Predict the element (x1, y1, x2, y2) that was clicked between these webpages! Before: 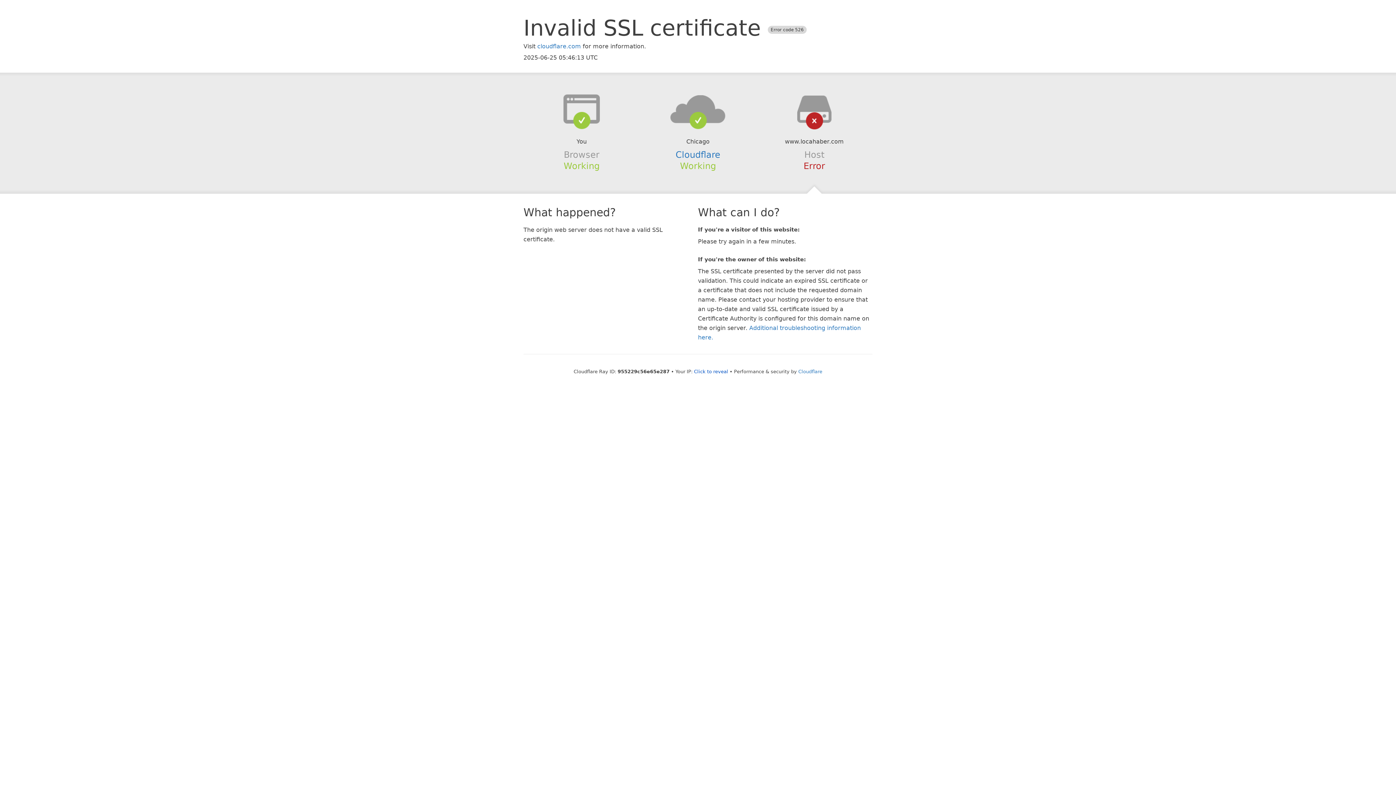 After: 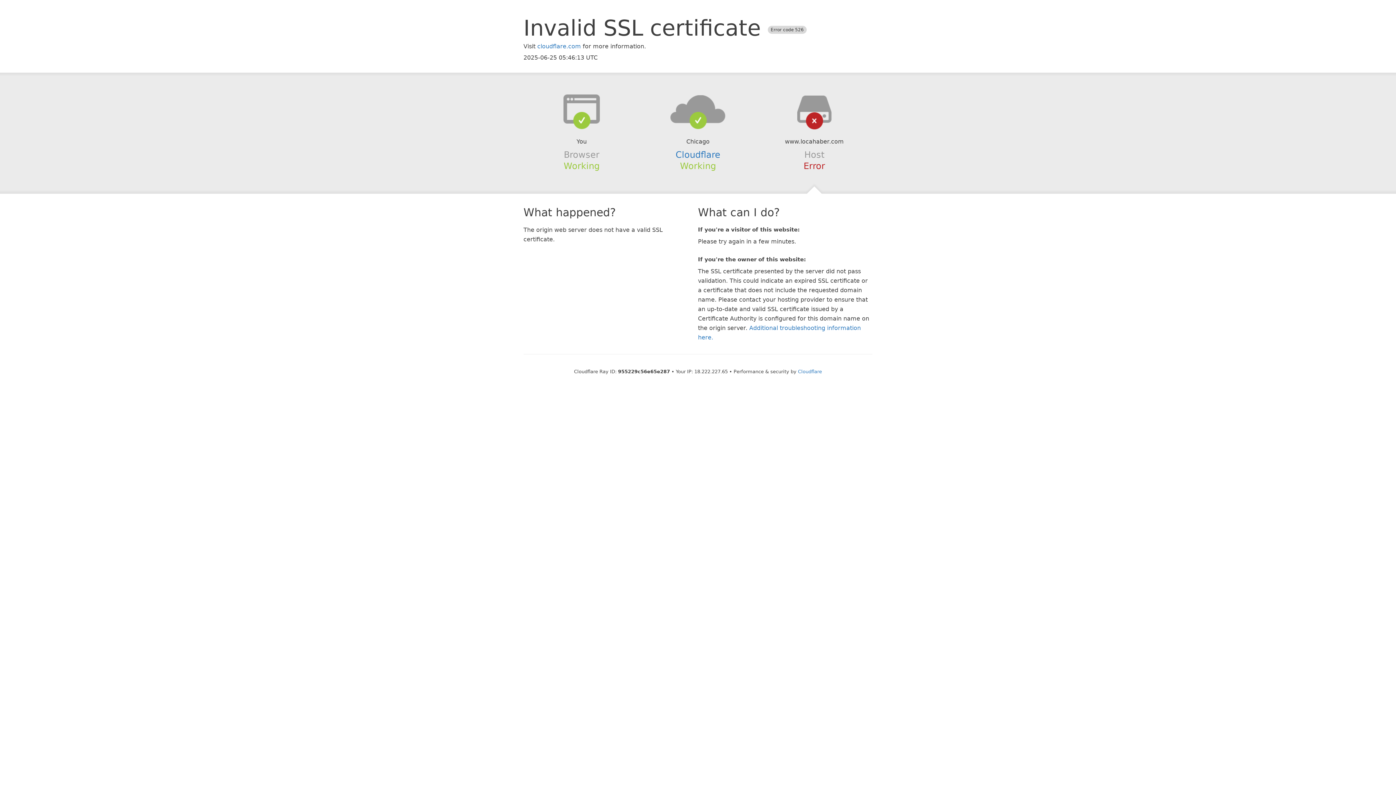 Action: label: Click to reveal bbox: (694, 368, 728, 374)